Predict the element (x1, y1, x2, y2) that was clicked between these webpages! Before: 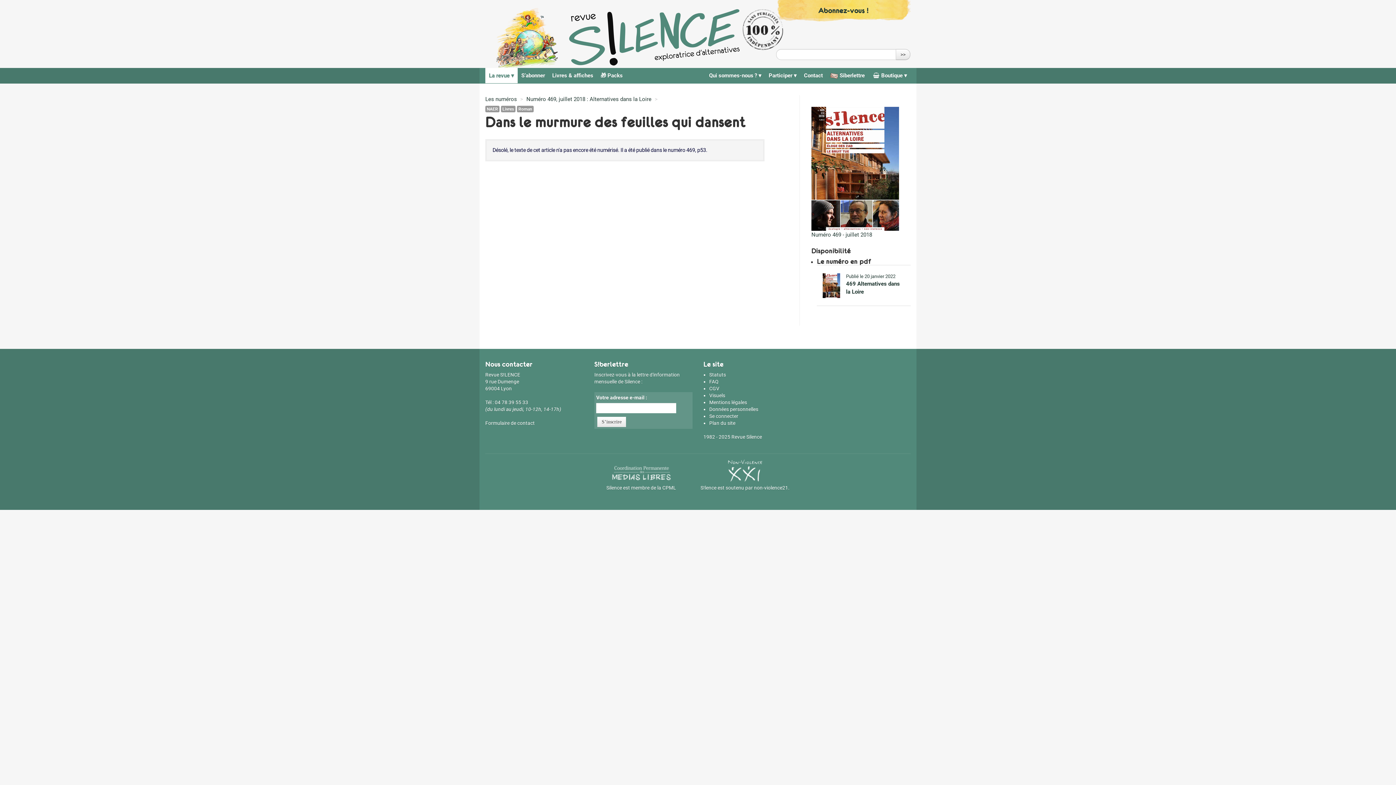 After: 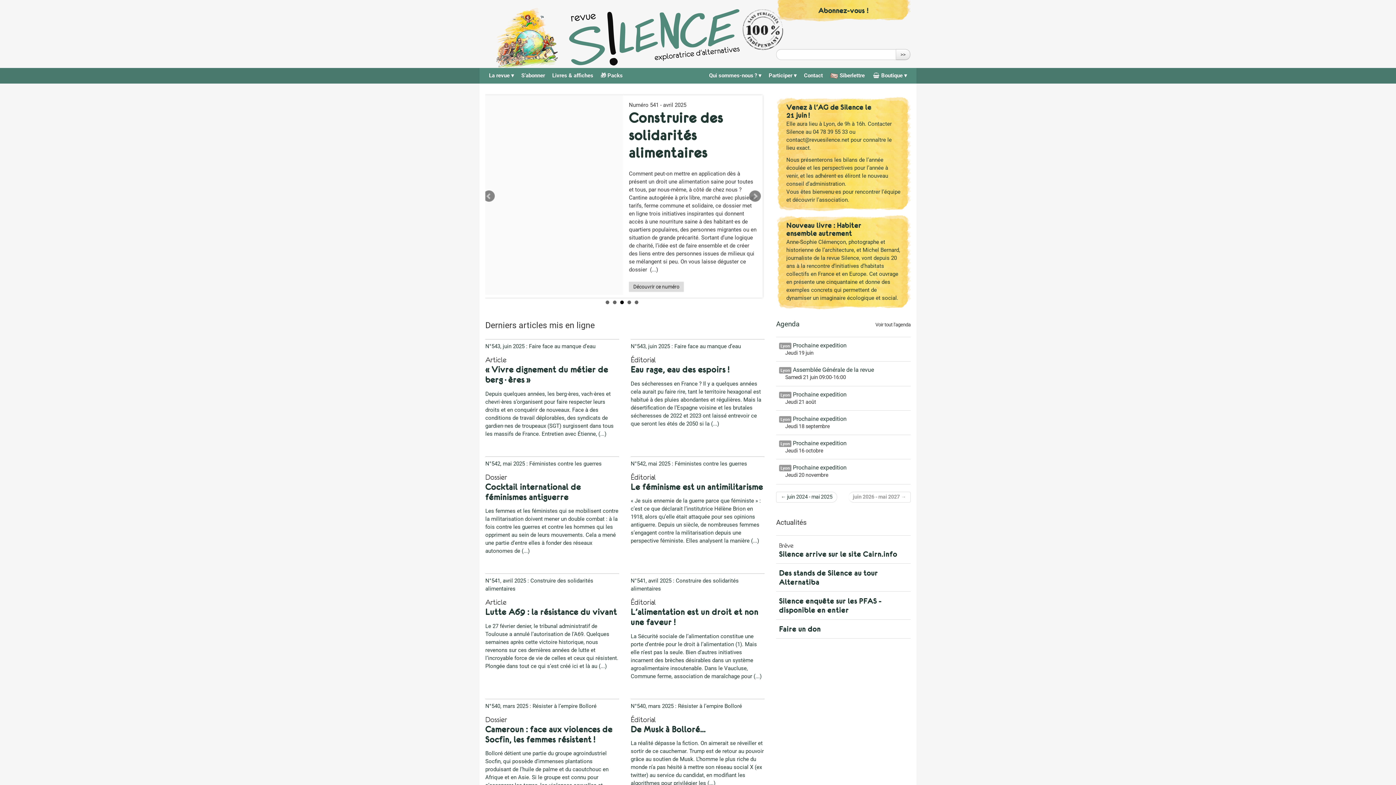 Action: bbox: (731, 434, 762, 440) label: Revue Silence